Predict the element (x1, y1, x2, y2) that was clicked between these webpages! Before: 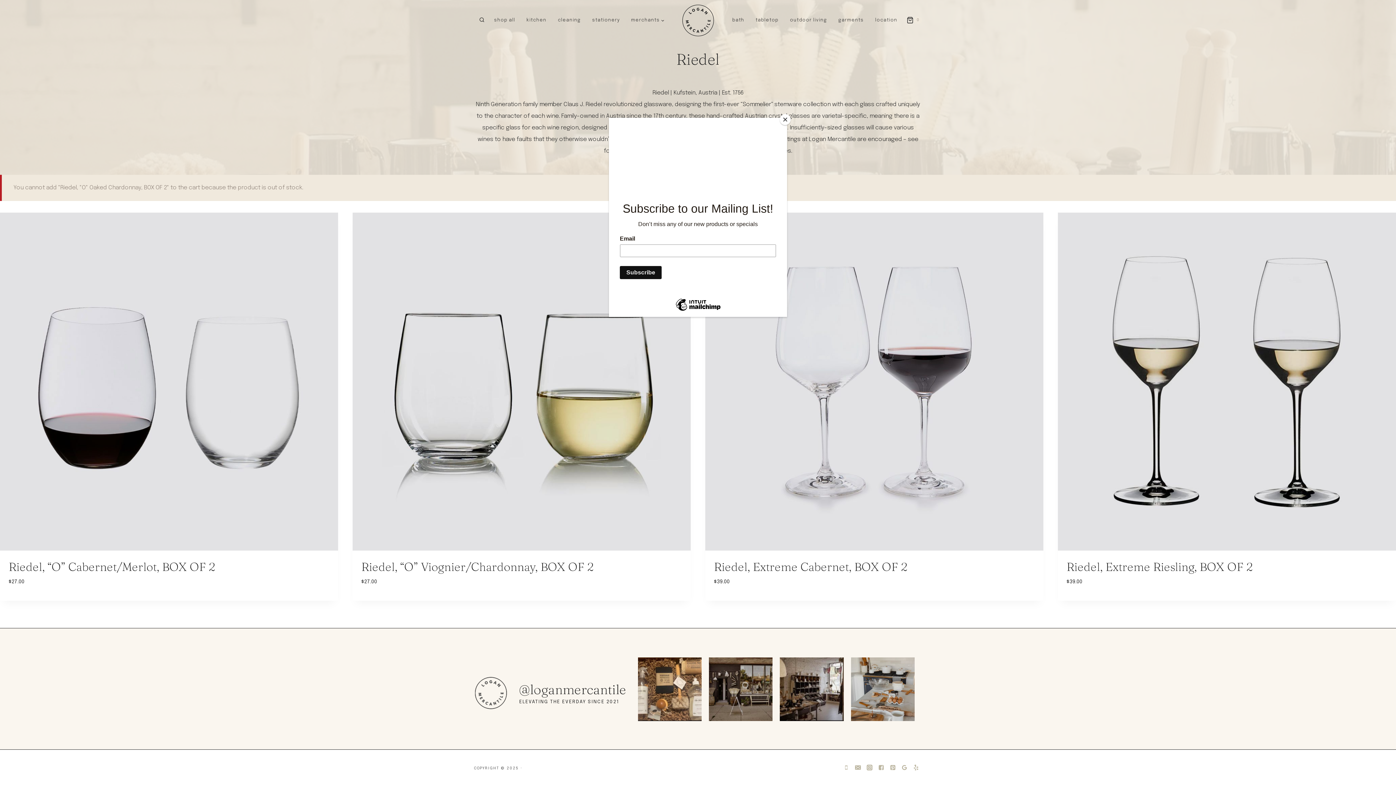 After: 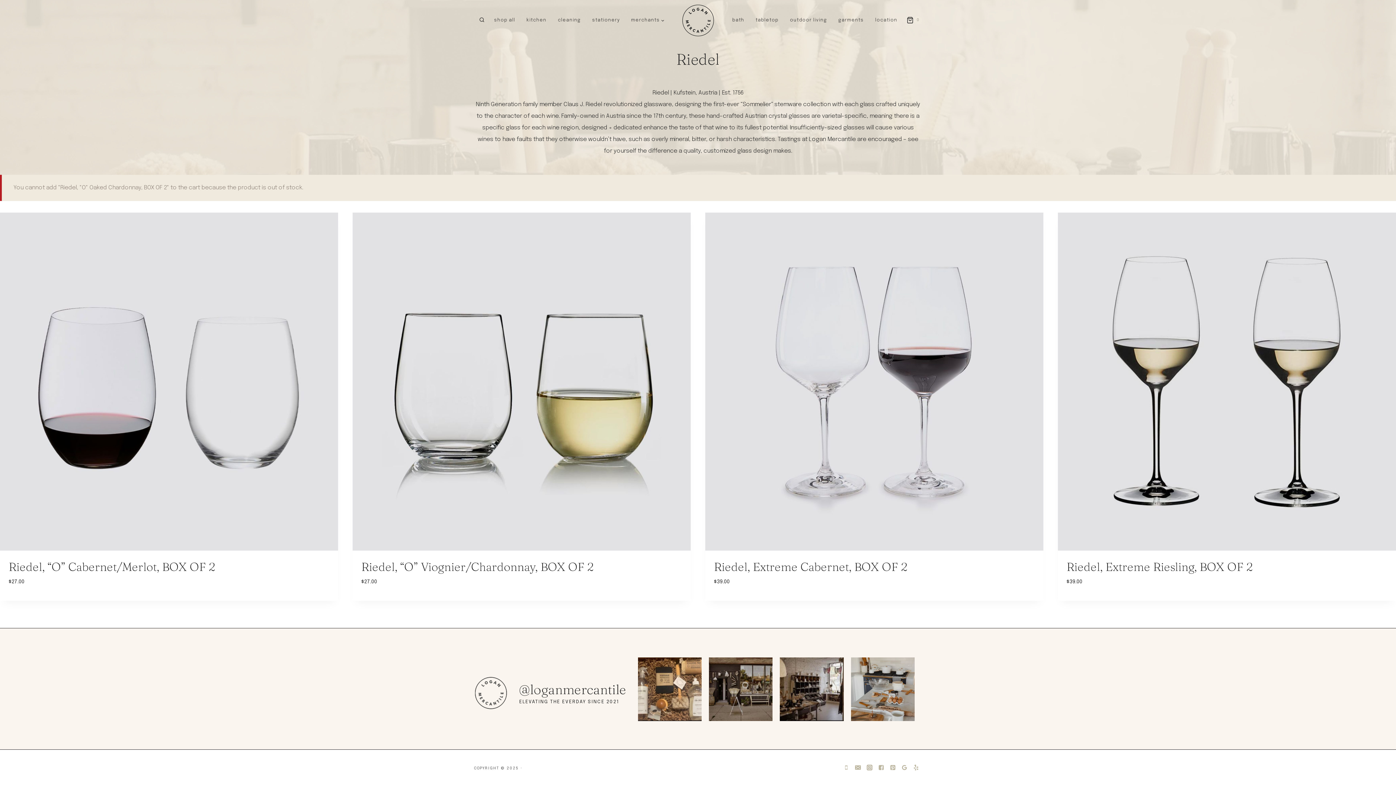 Action: label: Close bbox: (780, 114, 790, 125)